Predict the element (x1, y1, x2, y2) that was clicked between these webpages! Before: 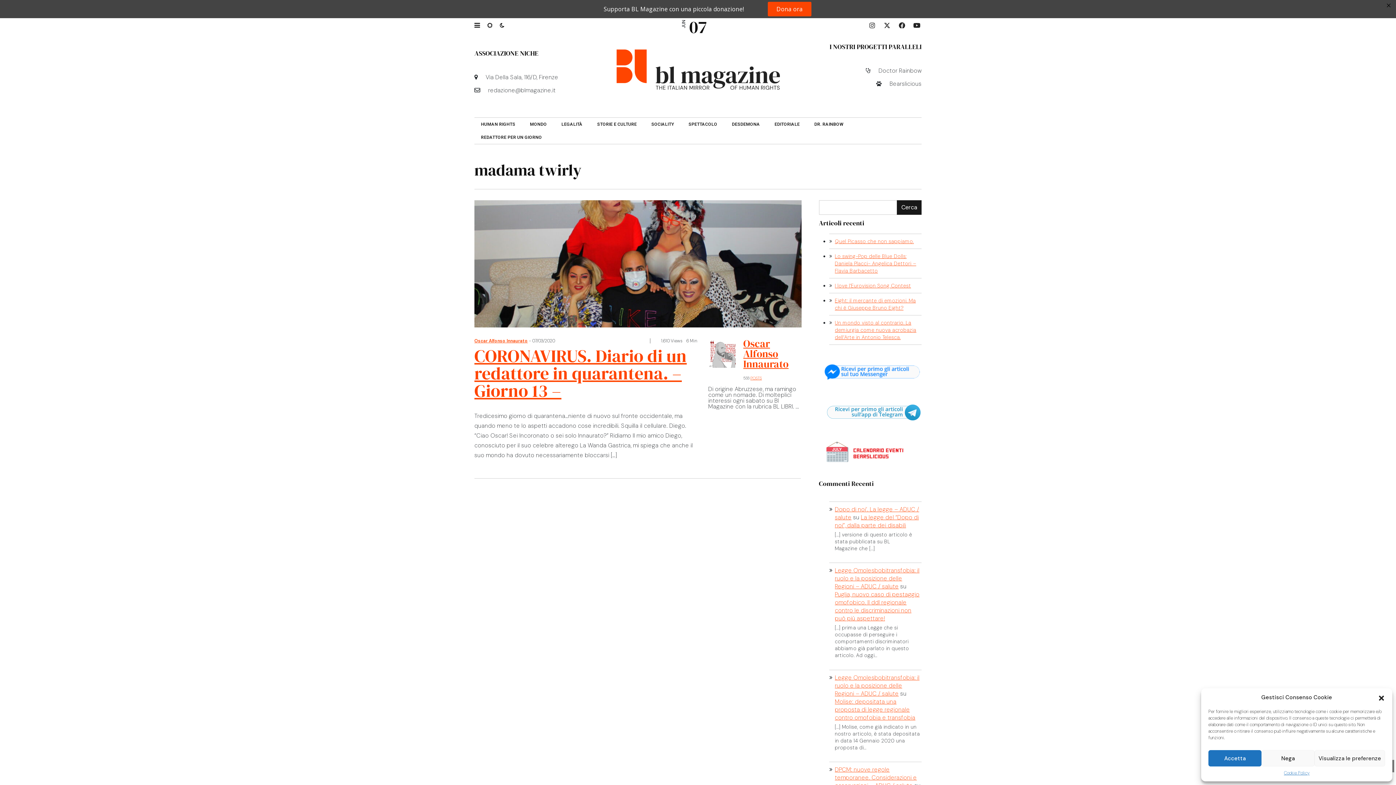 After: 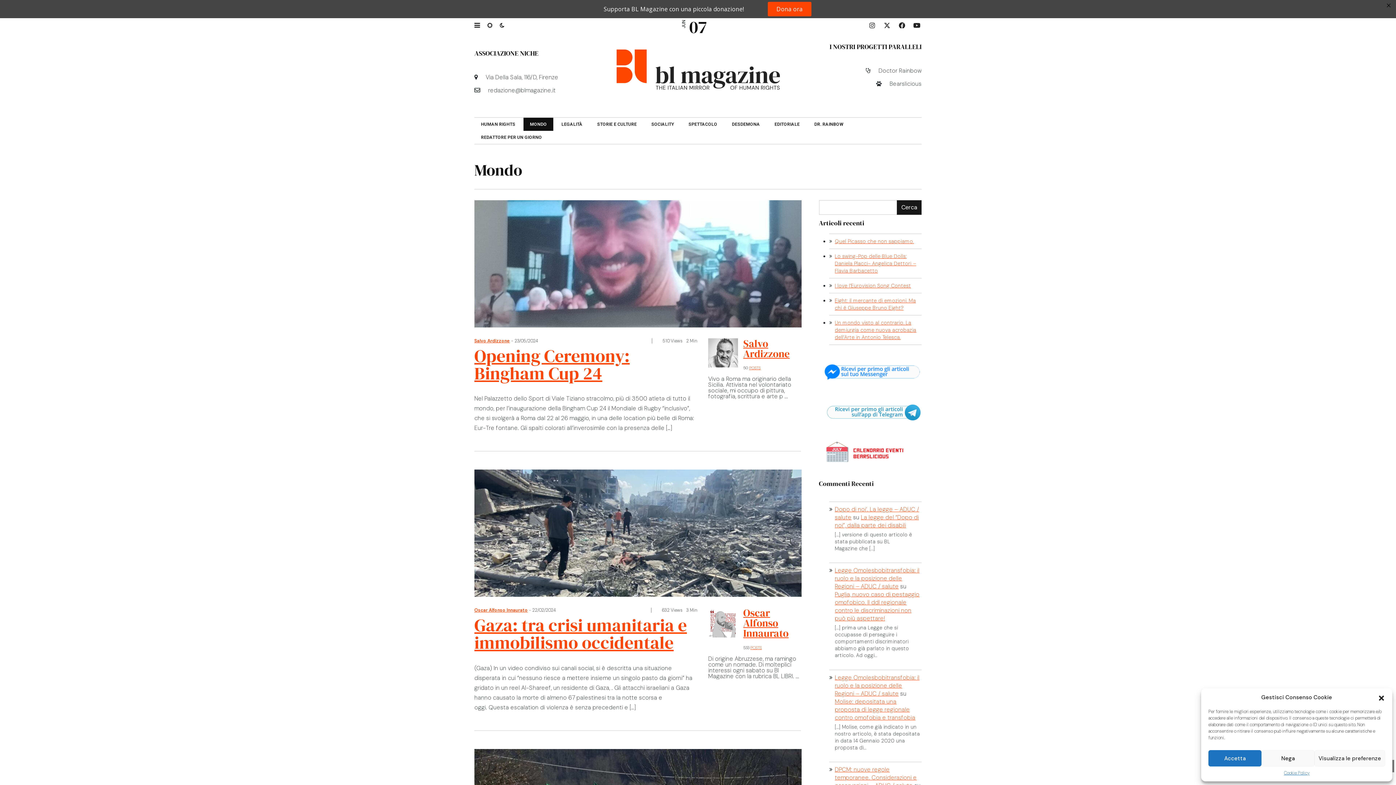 Action: bbox: (523, 117, 553, 130) label: MONDO